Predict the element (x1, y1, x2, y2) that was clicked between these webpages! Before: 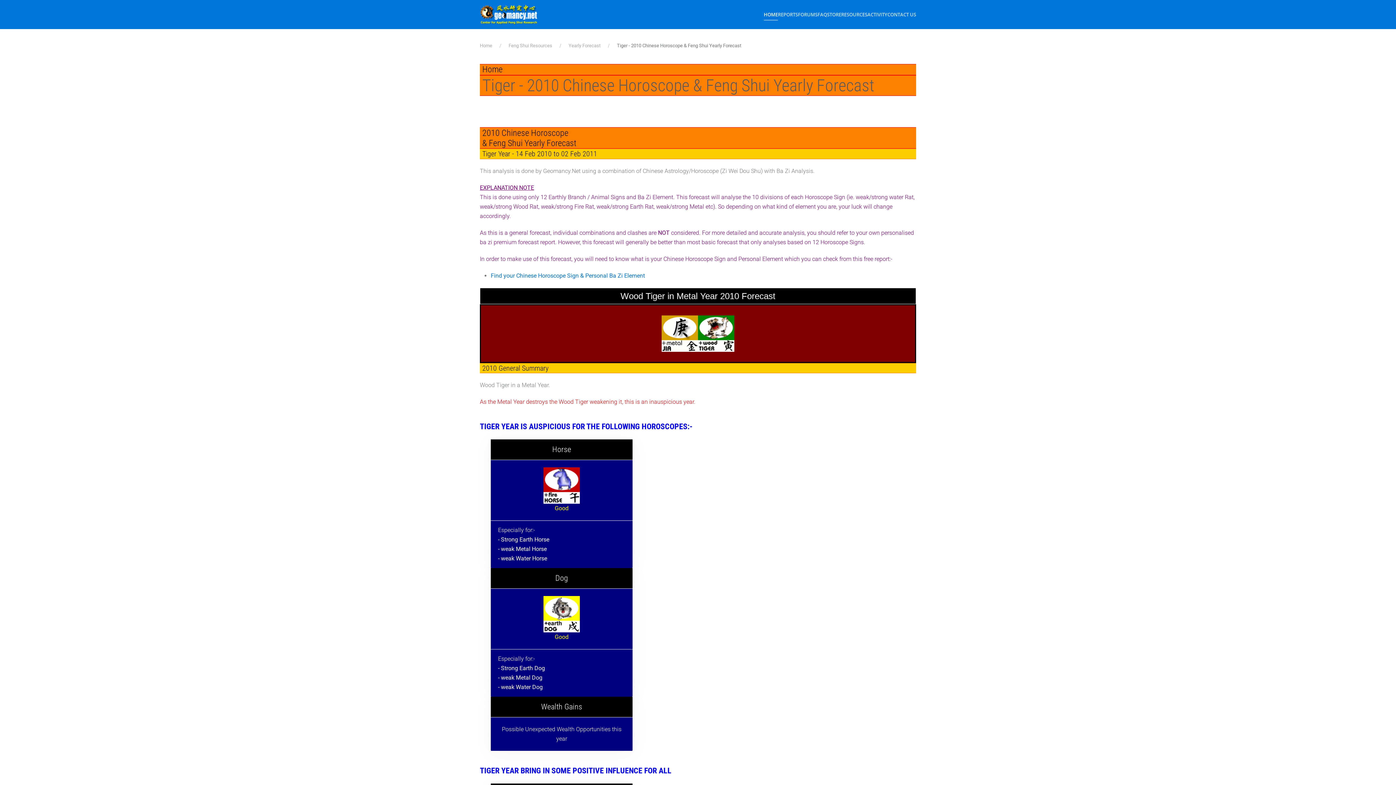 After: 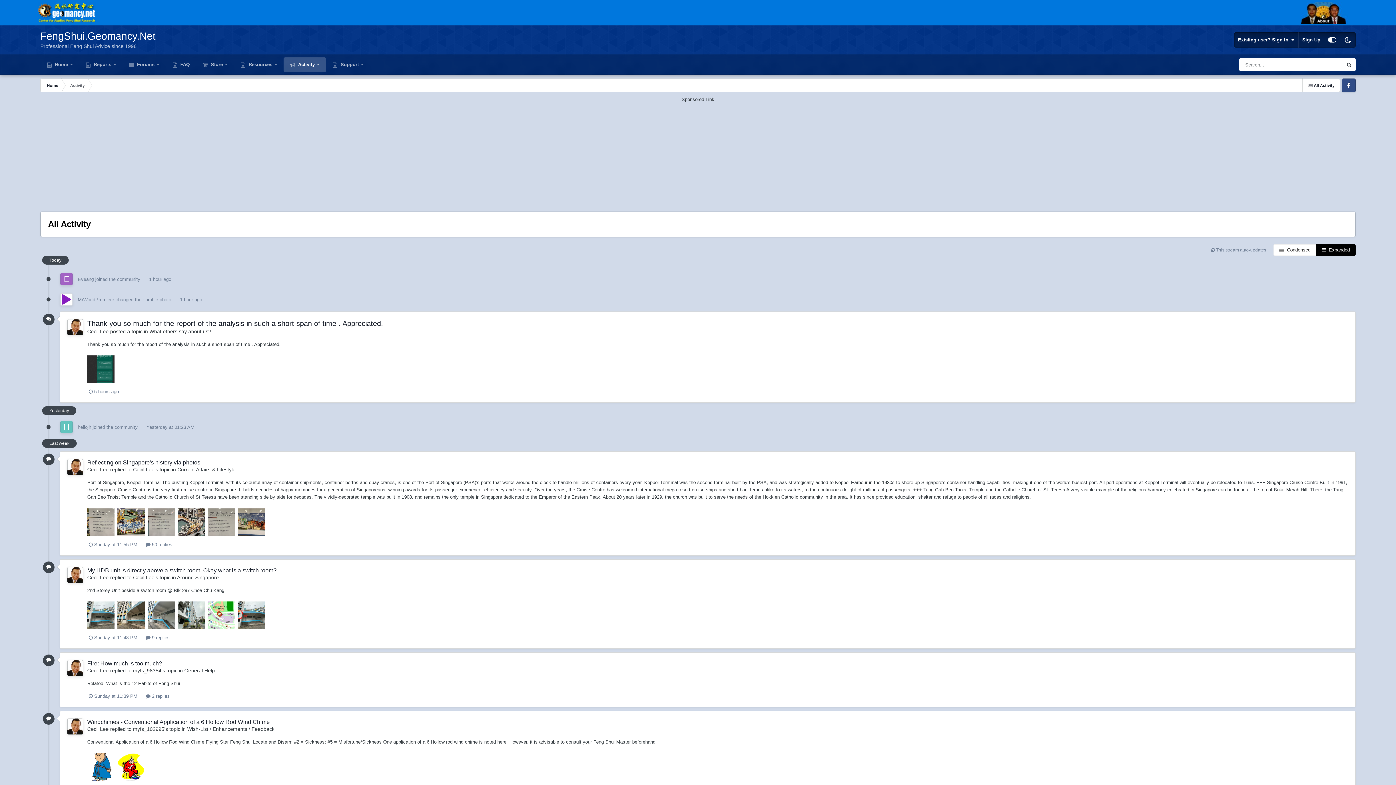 Action: bbox: (867, 0, 887, 29) label: ACTIVITY